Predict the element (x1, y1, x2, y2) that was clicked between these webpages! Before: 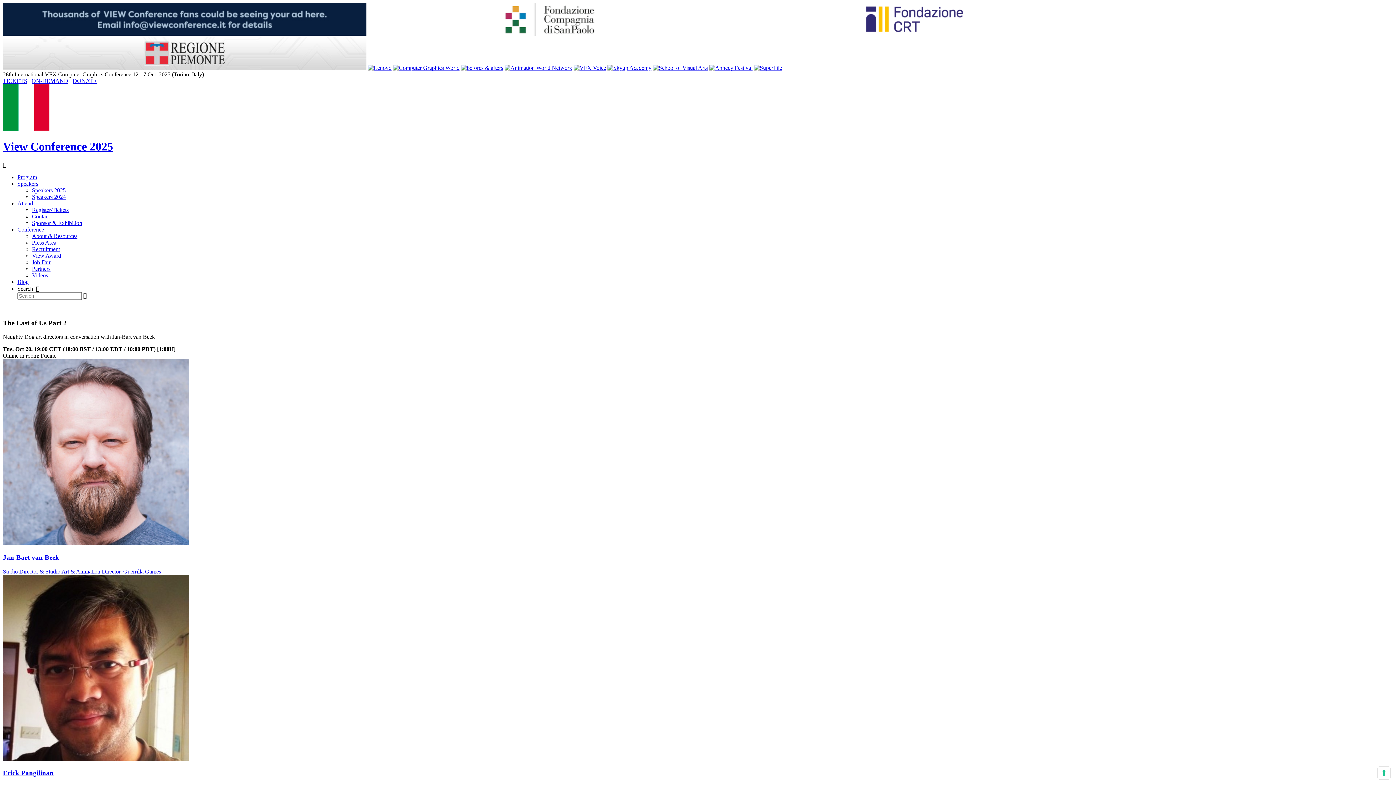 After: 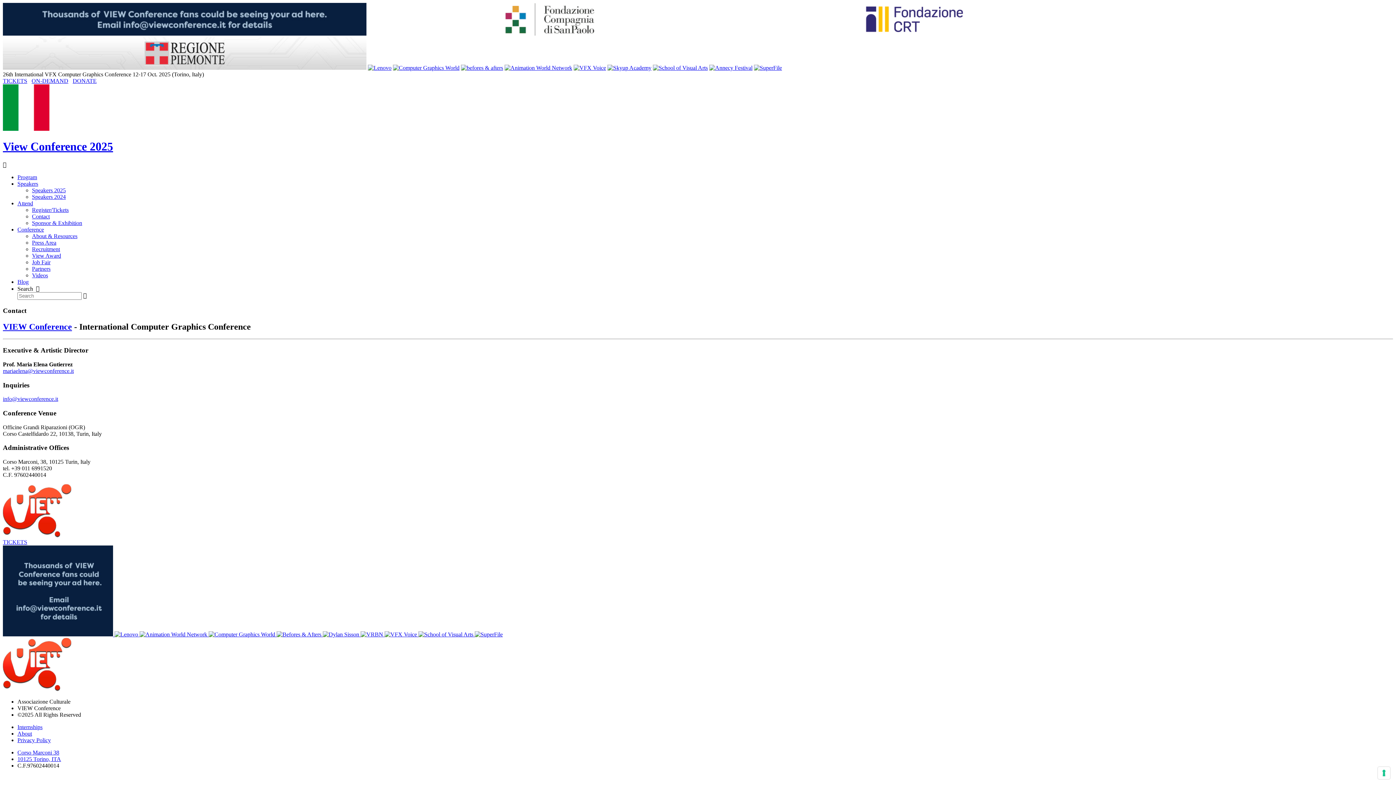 Action: bbox: (32, 213, 49, 219) label: Contact